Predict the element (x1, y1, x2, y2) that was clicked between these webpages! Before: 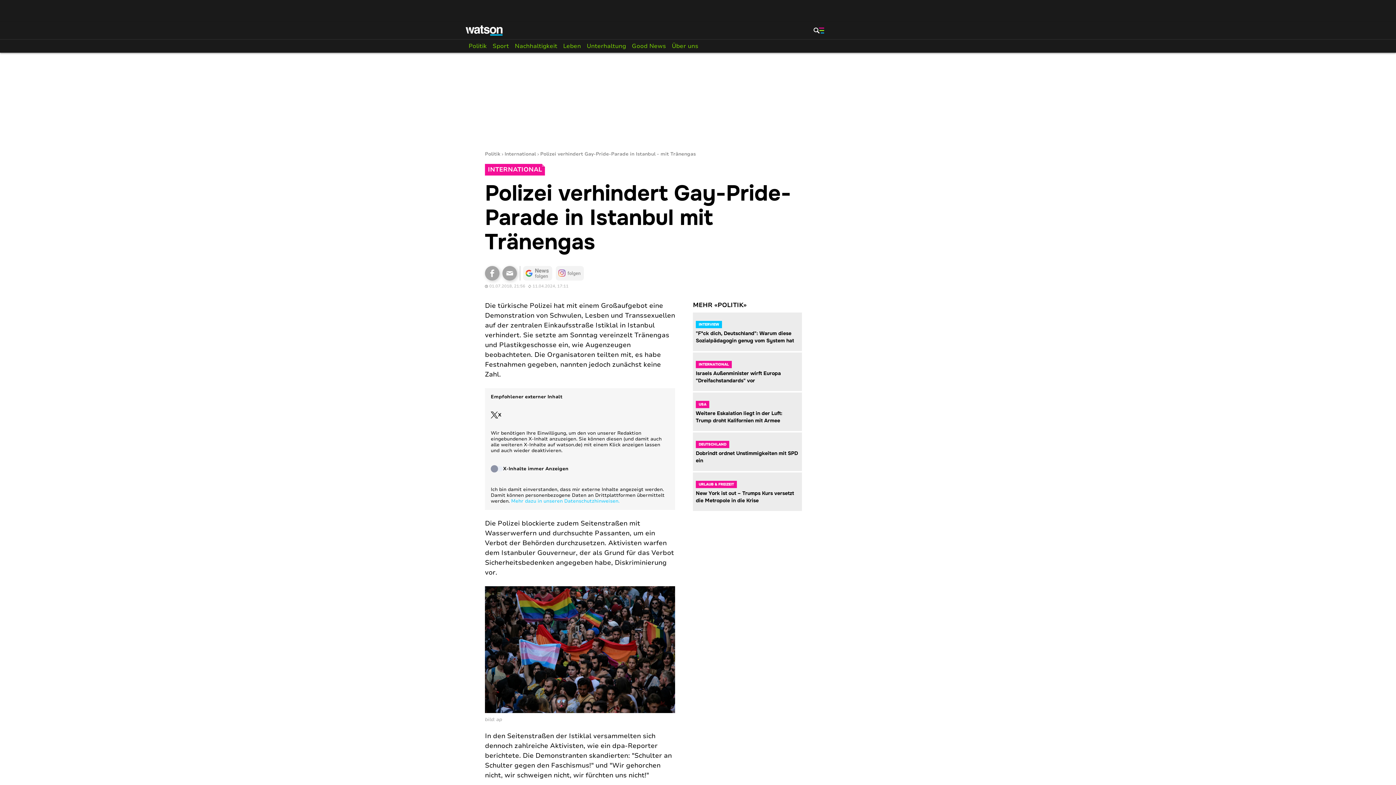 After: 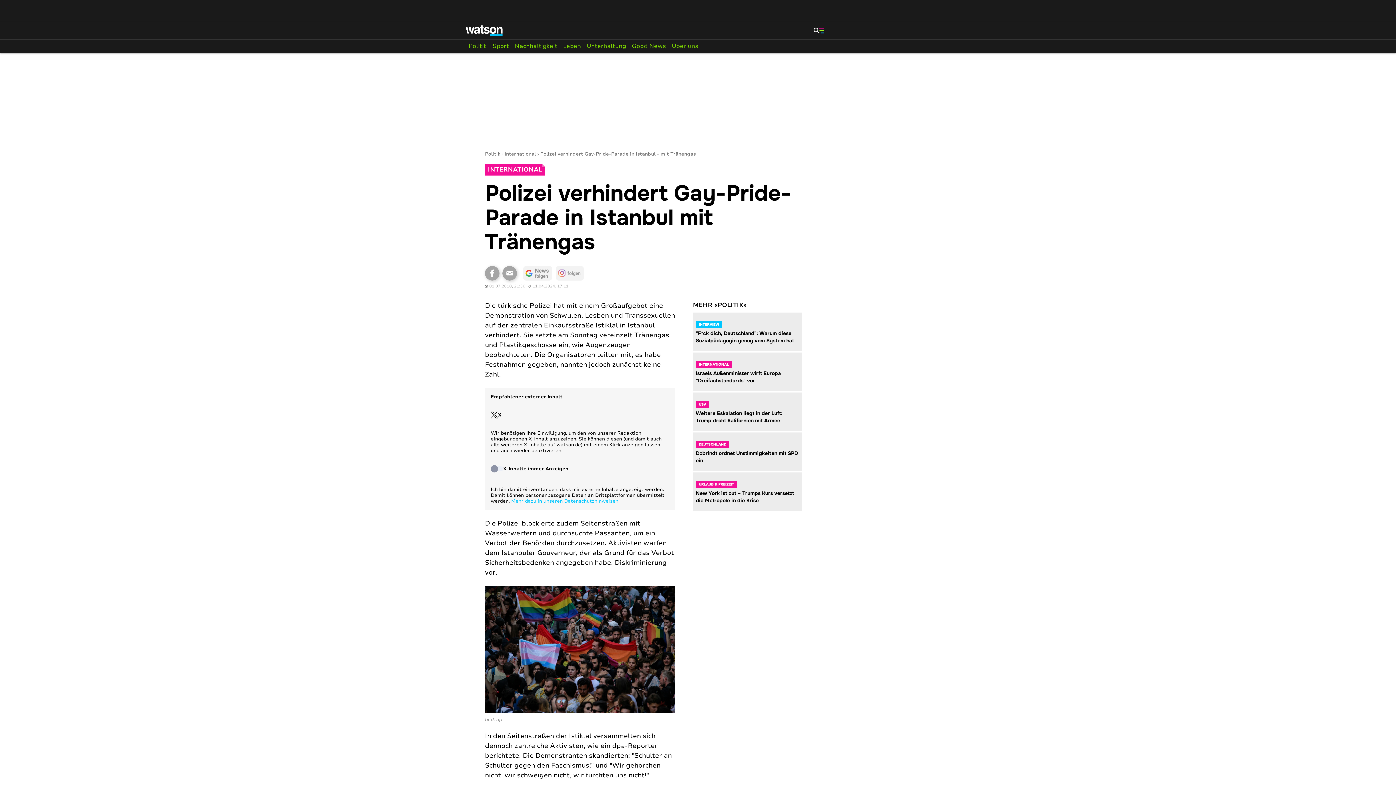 Action: bbox: (555, 266, 584, 280) label: watson auf Instagram